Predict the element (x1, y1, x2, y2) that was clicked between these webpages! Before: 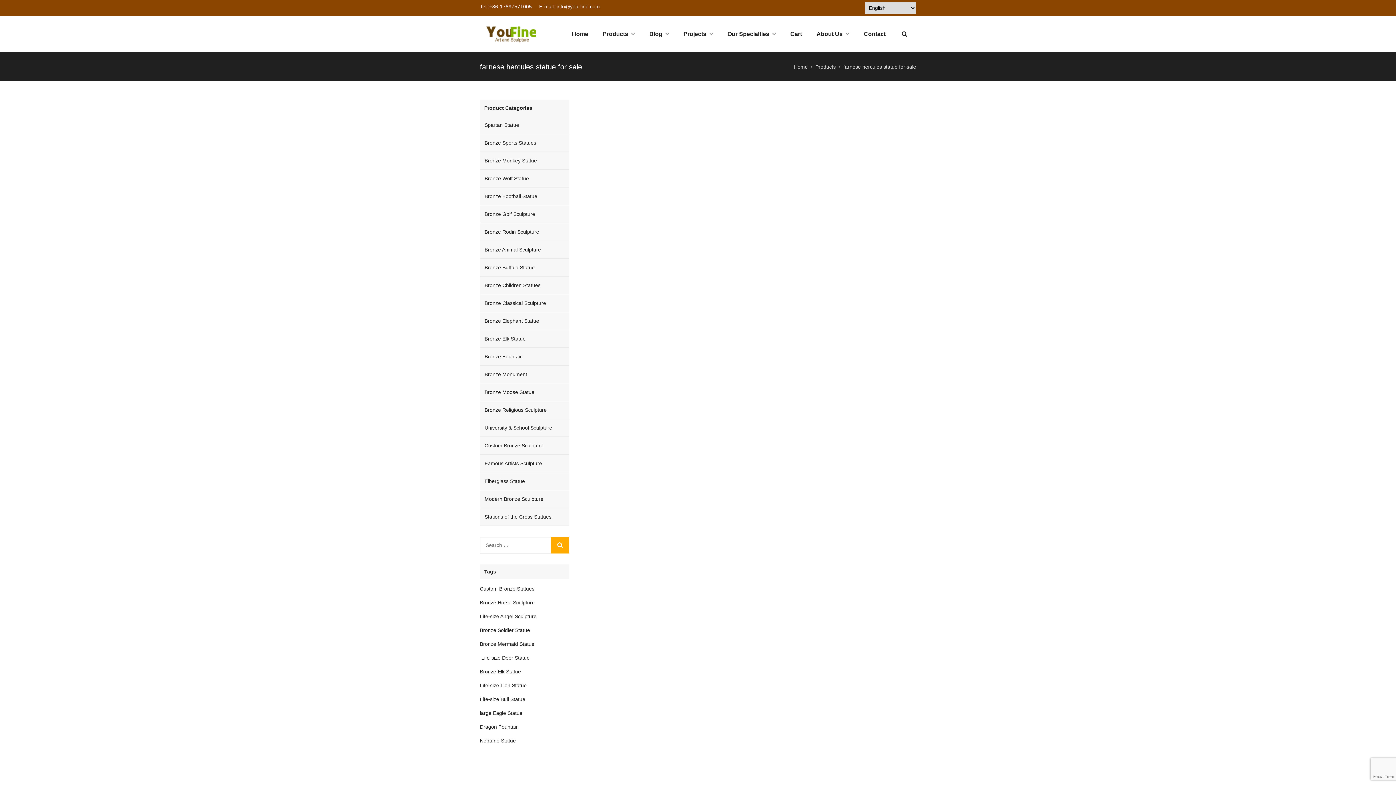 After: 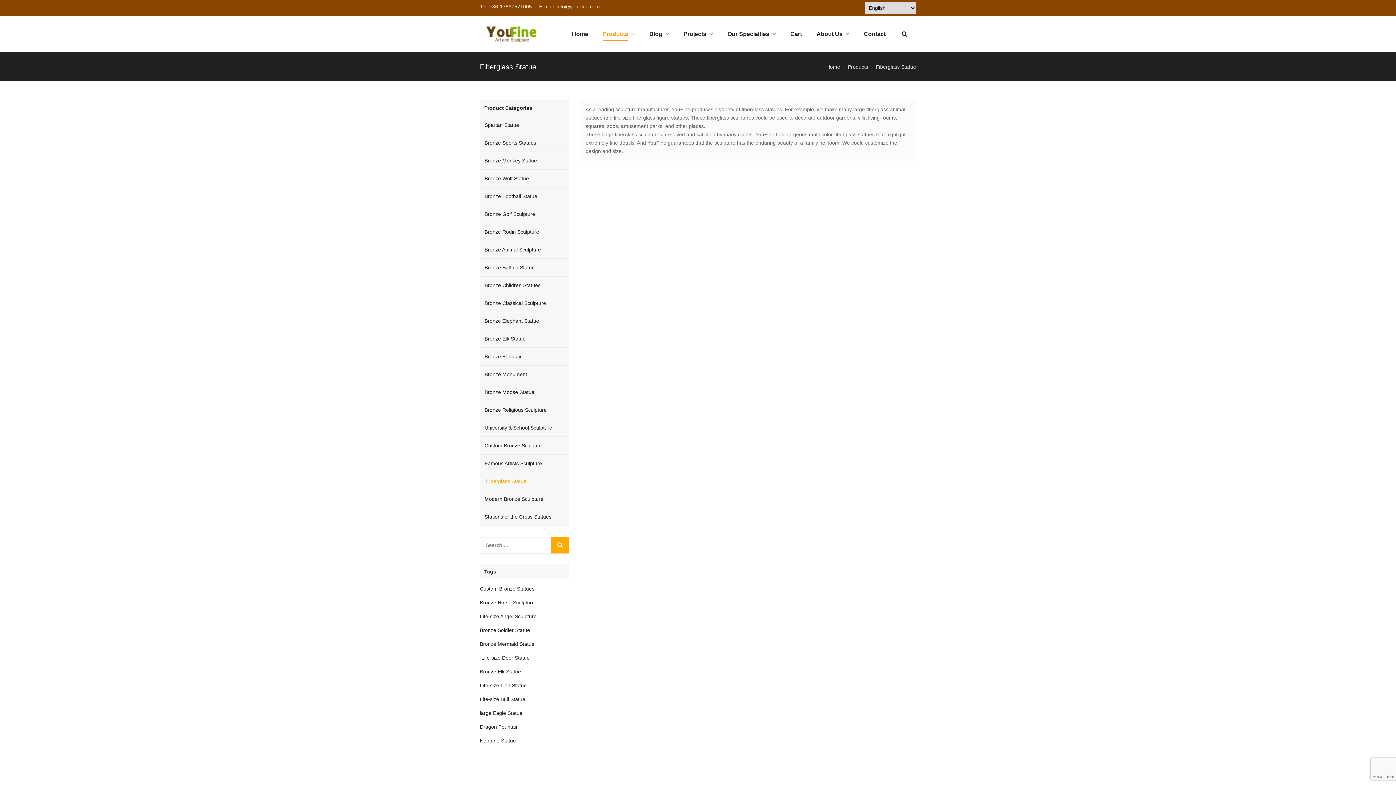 Action: bbox: (480, 473, 569, 490) label: Fiberglass Statue